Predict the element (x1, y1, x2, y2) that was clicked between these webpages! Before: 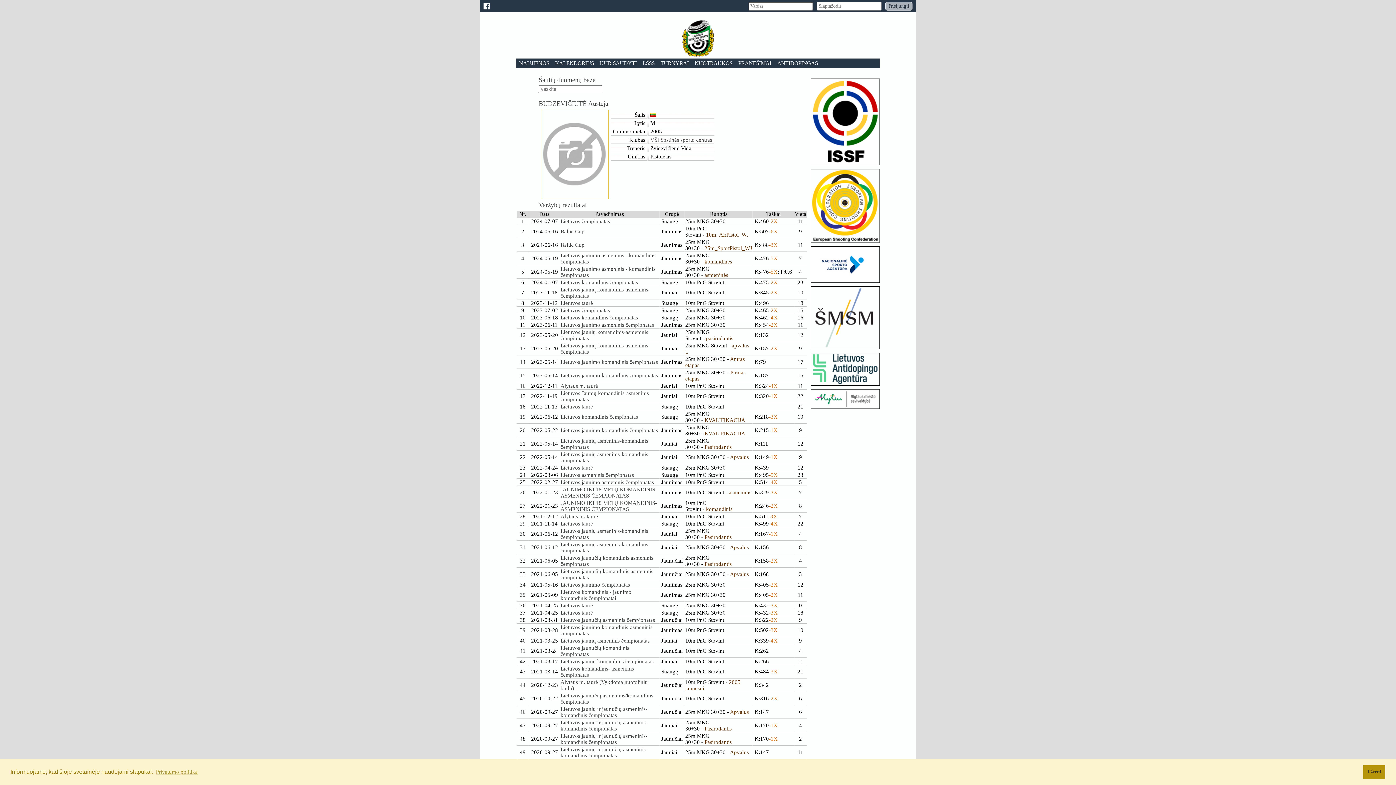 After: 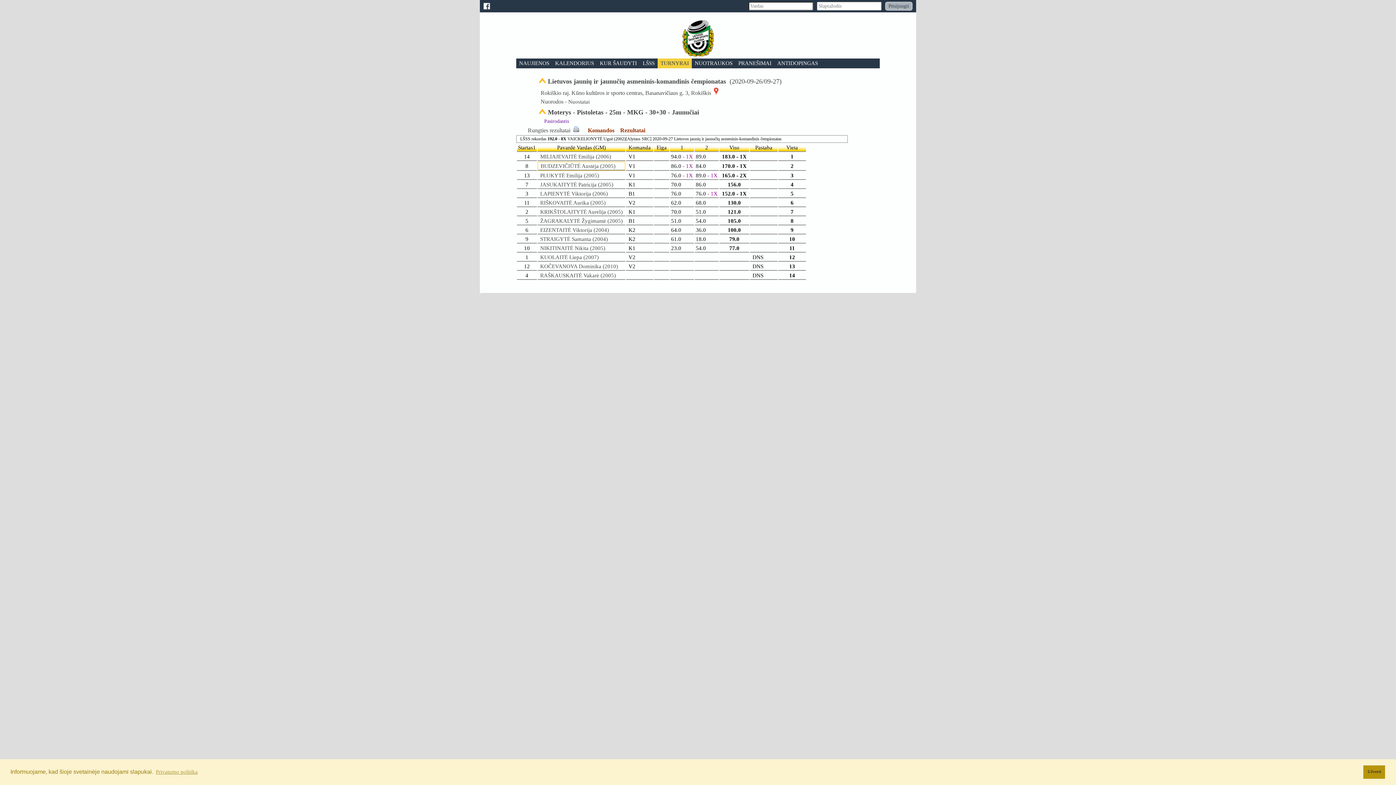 Action: label: Lietuvos jaunių ir jaunučių asmeninis-komandinis čempionatas bbox: (560, 733, 647, 745)